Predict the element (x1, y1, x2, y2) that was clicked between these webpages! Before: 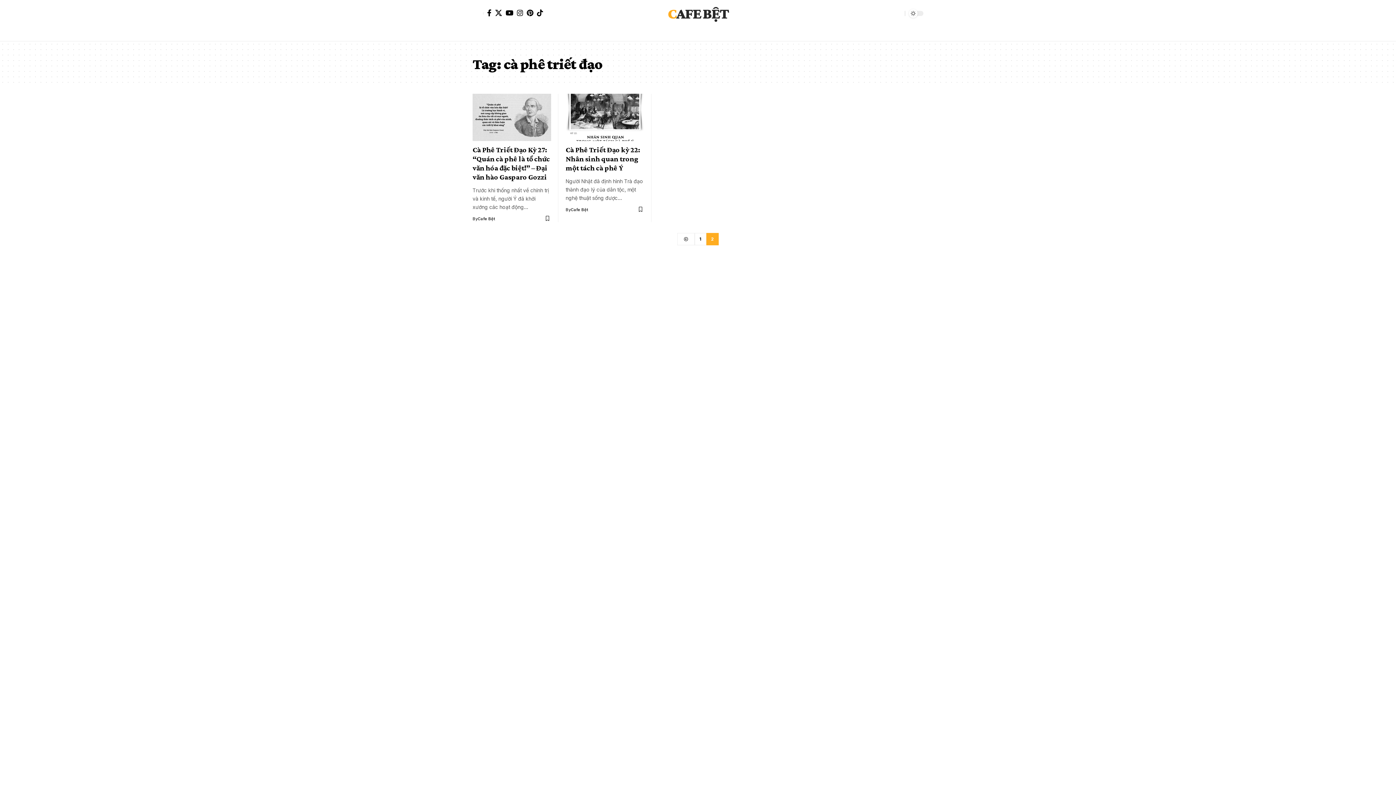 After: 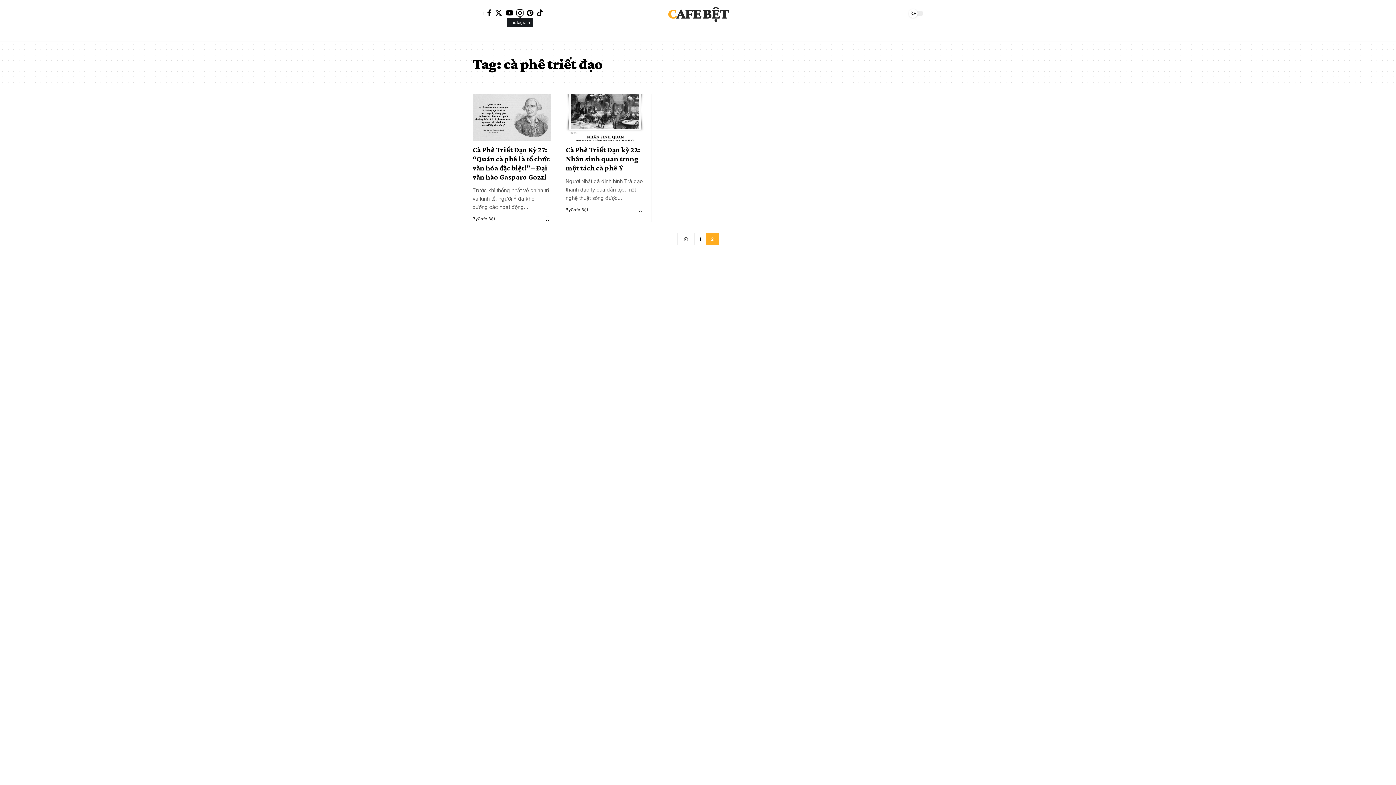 Action: label: Instagram bbox: (515, 9, 525, 16)